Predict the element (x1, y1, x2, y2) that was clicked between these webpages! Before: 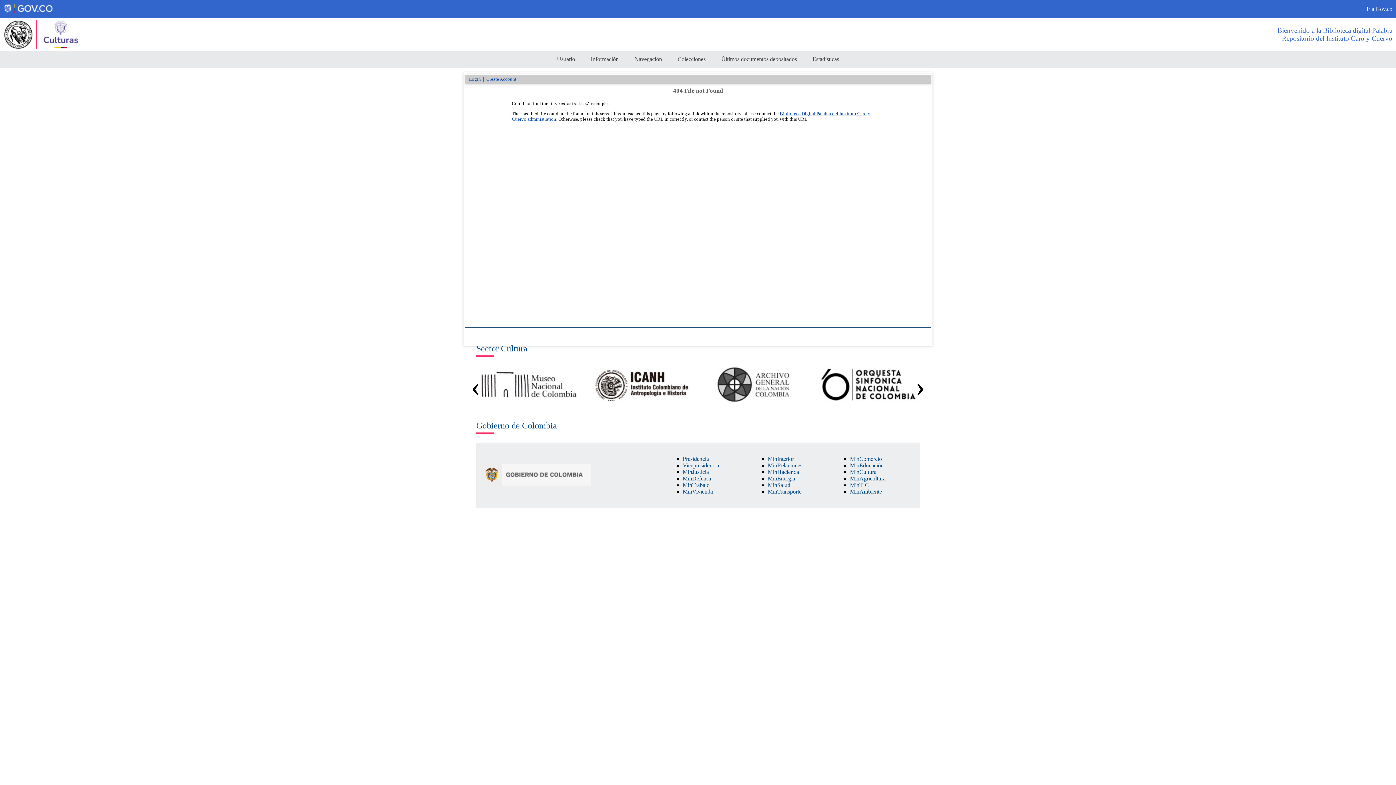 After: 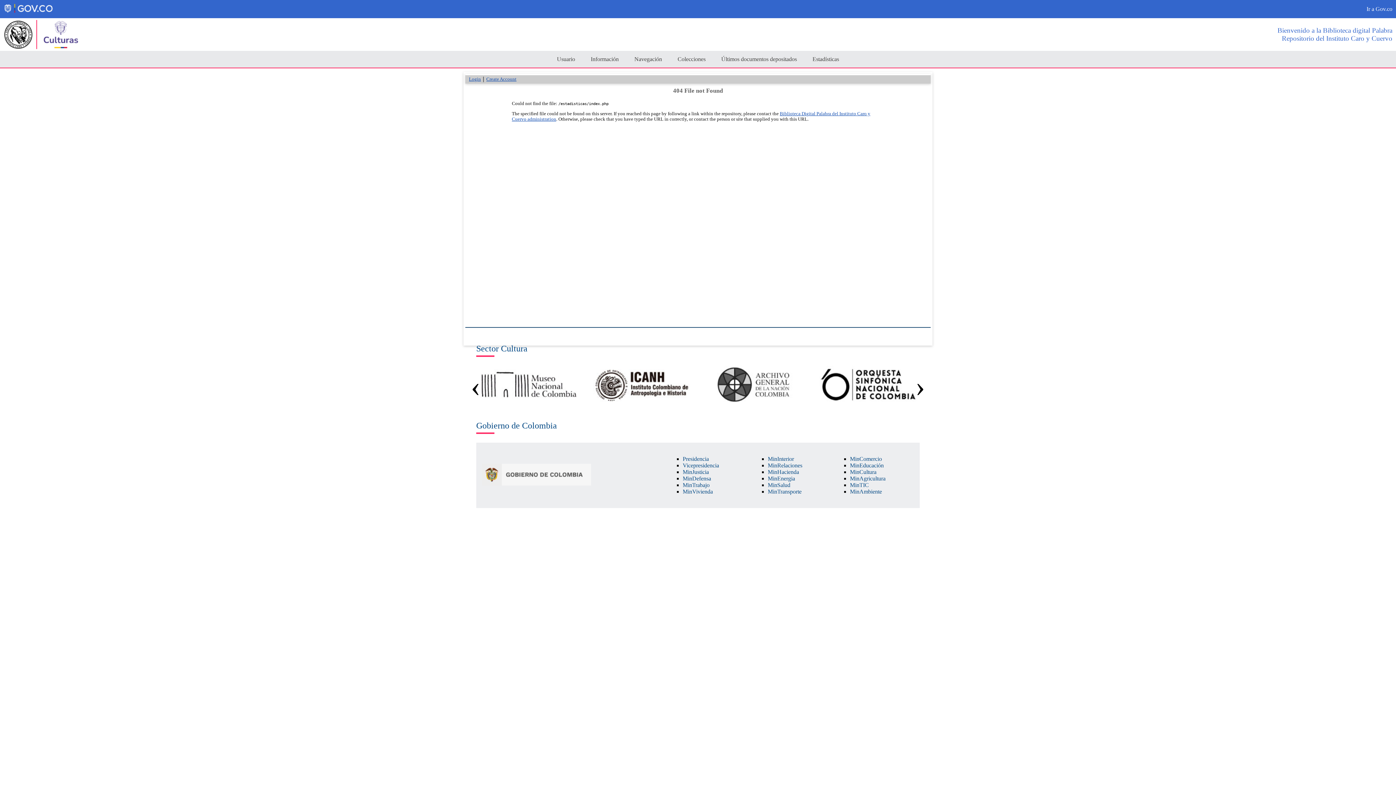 Action: bbox: (589, 365, 693, 403)